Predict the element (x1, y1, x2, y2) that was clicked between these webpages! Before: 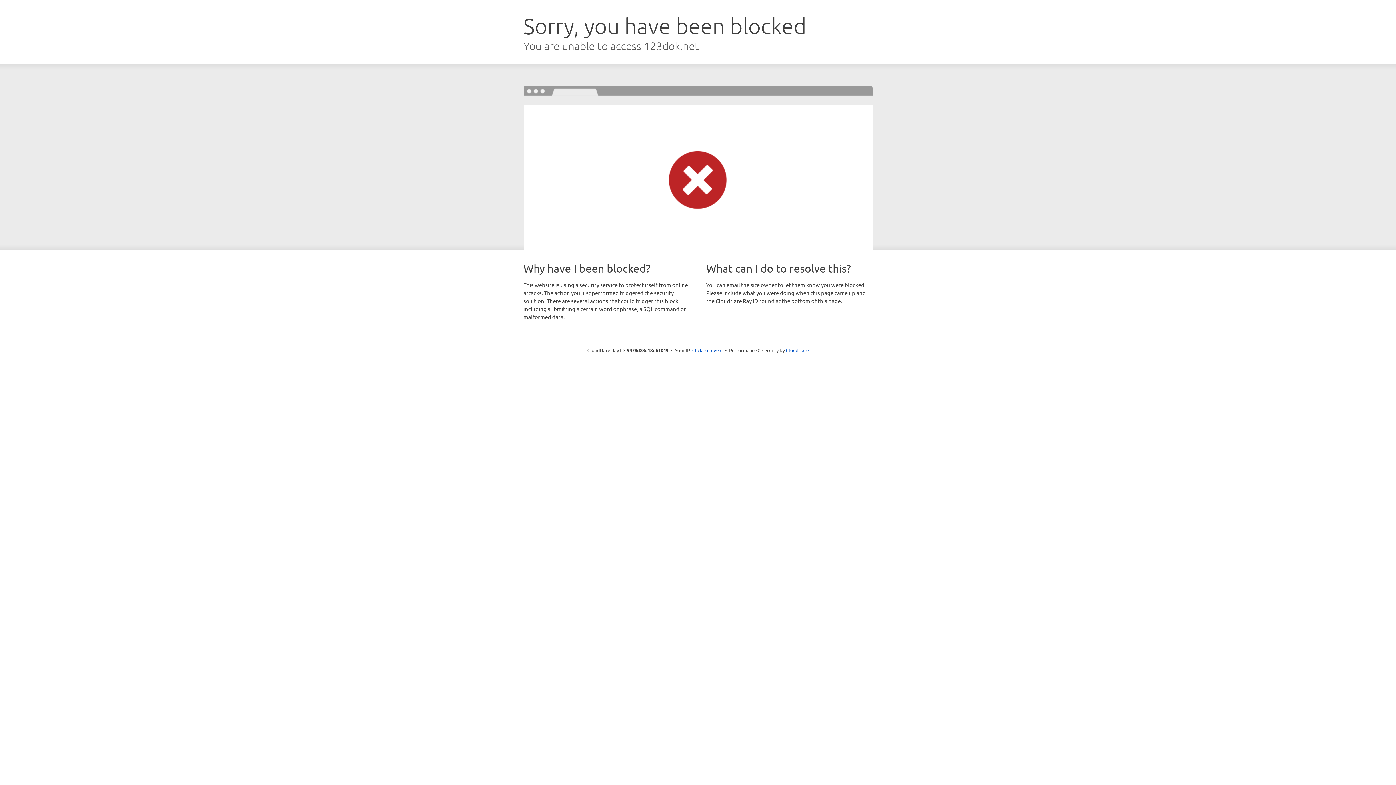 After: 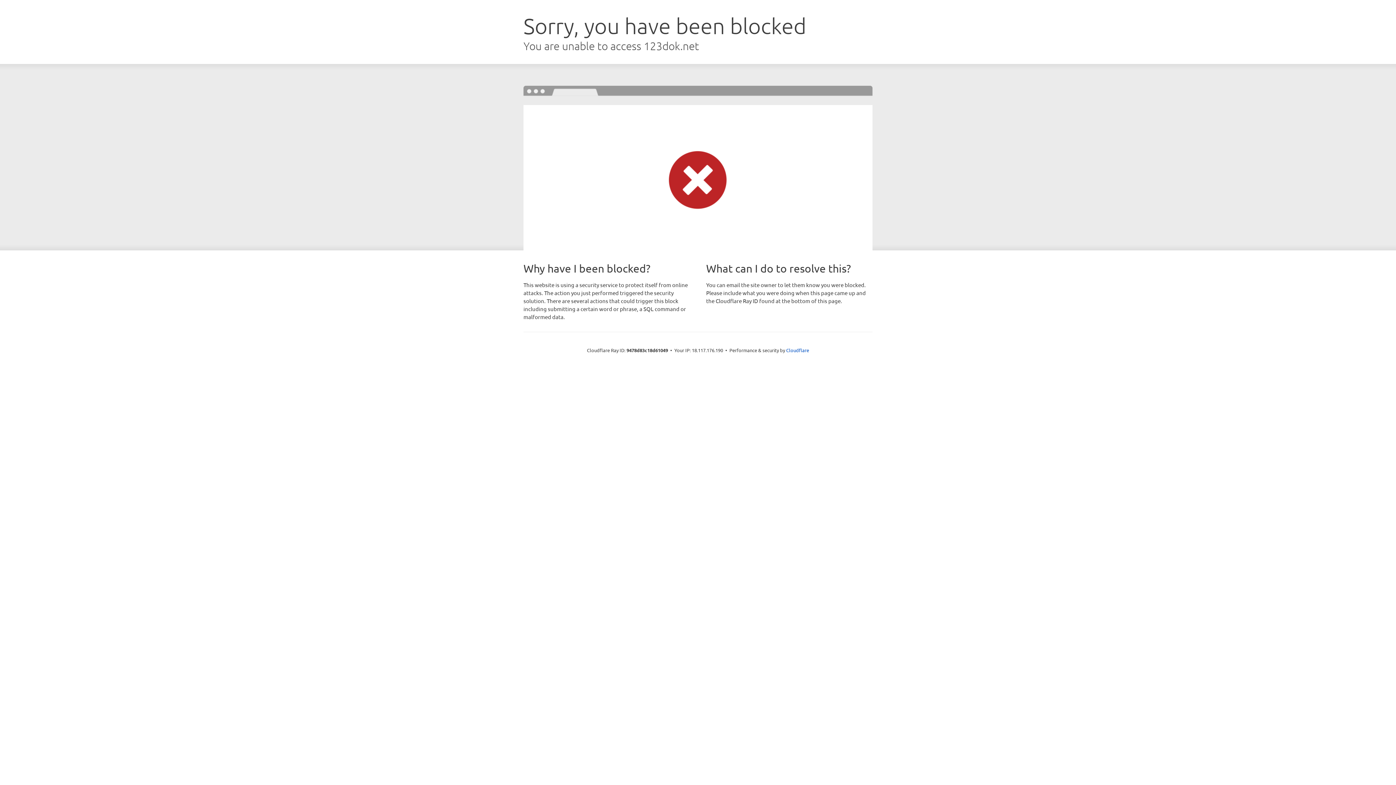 Action: label: Click to reveal bbox: (692, 346, 722, 353)